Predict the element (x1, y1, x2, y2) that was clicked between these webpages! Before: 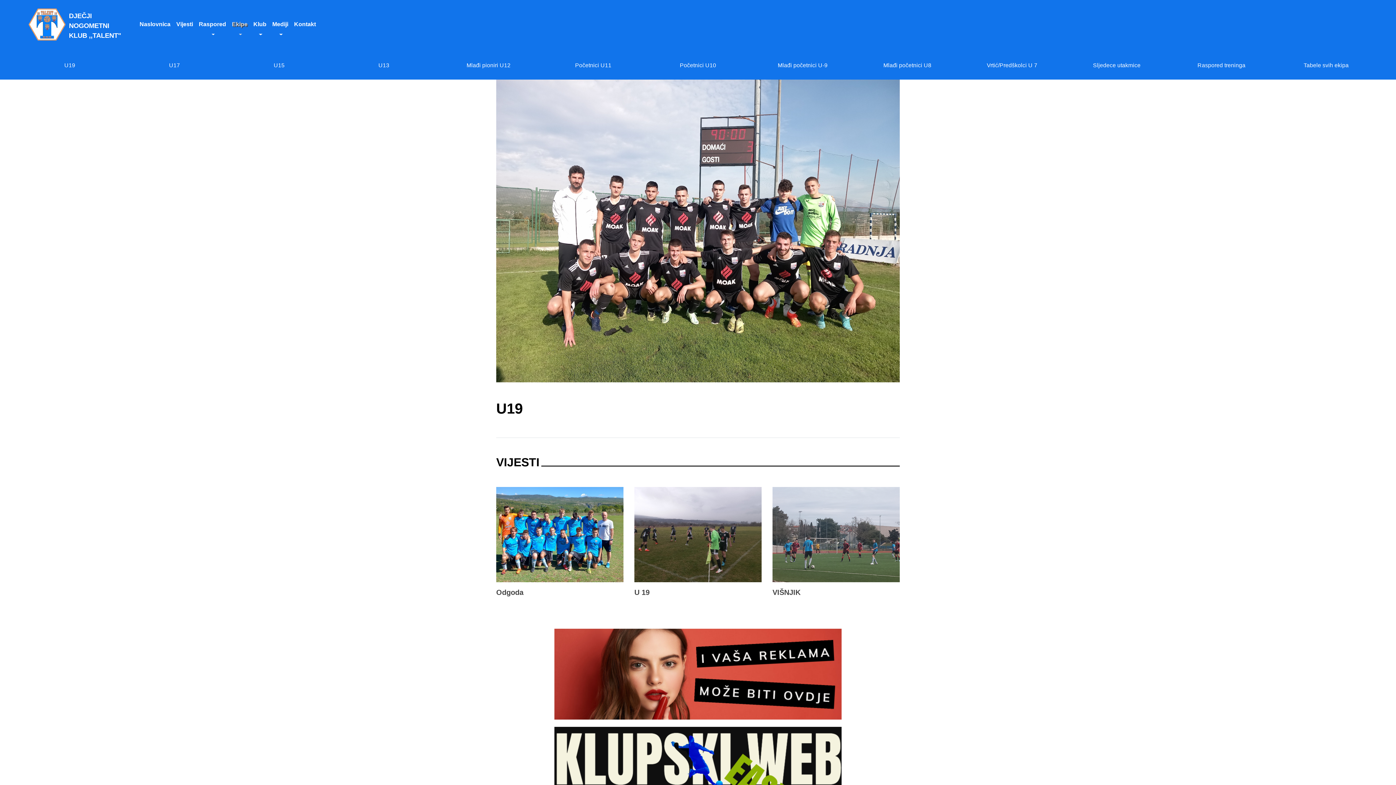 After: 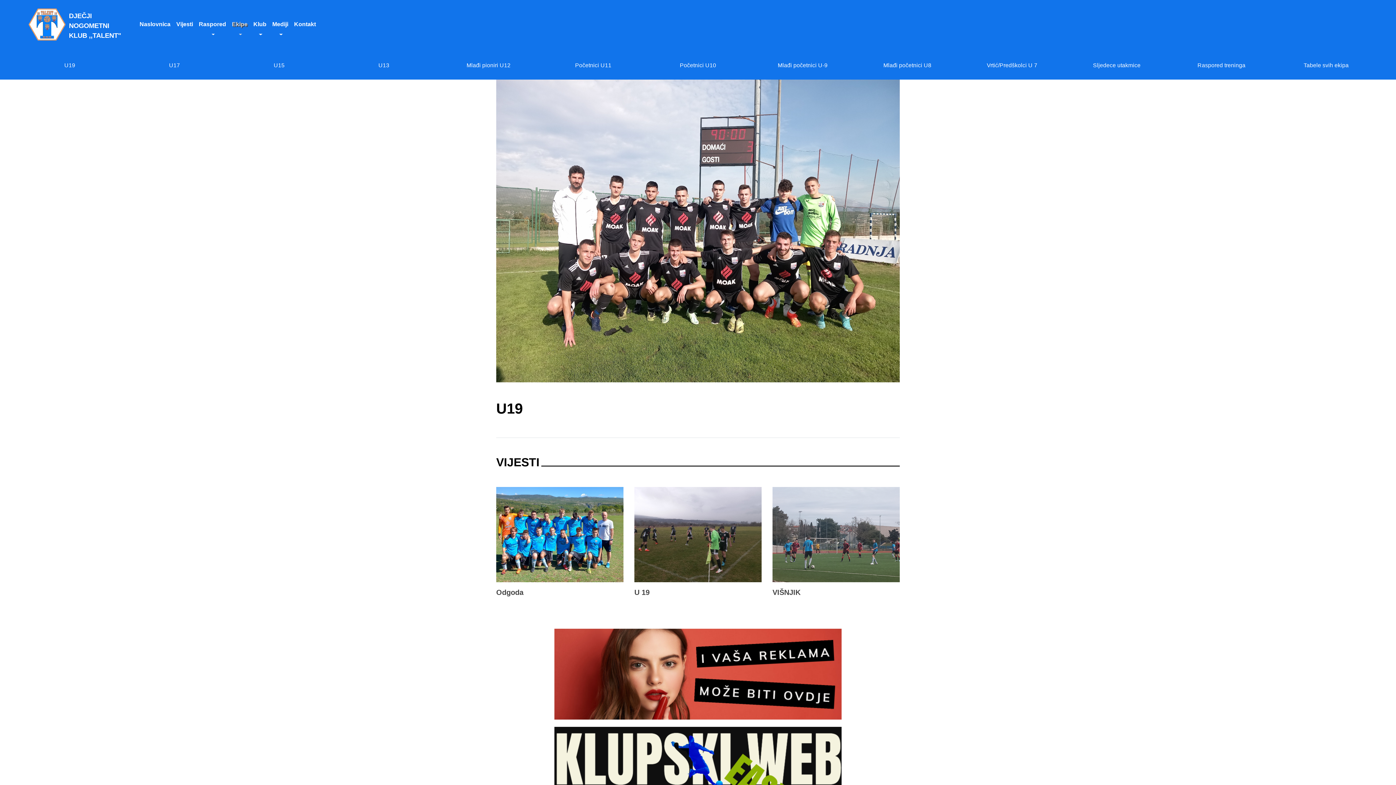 Action: bbox: (23, 58, 116, 72) label: U19